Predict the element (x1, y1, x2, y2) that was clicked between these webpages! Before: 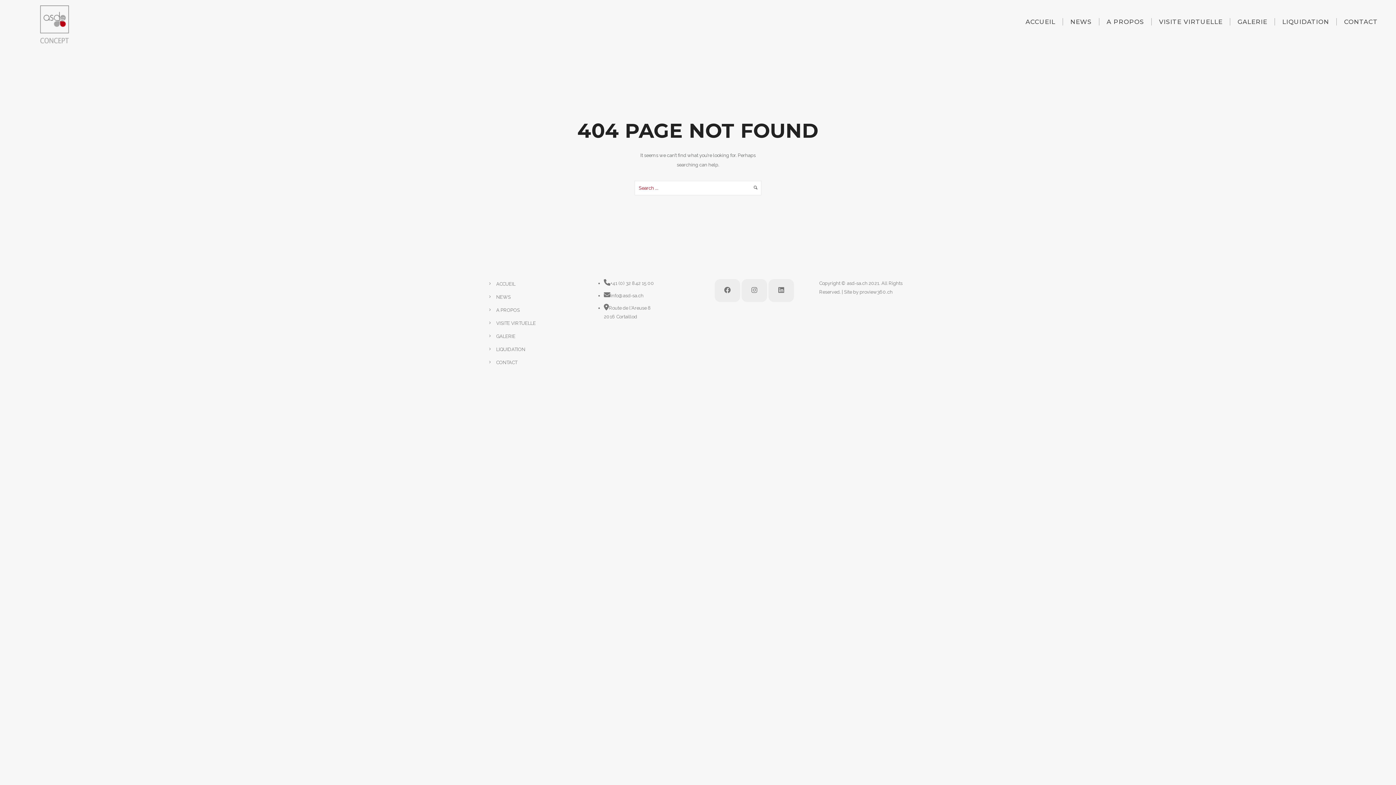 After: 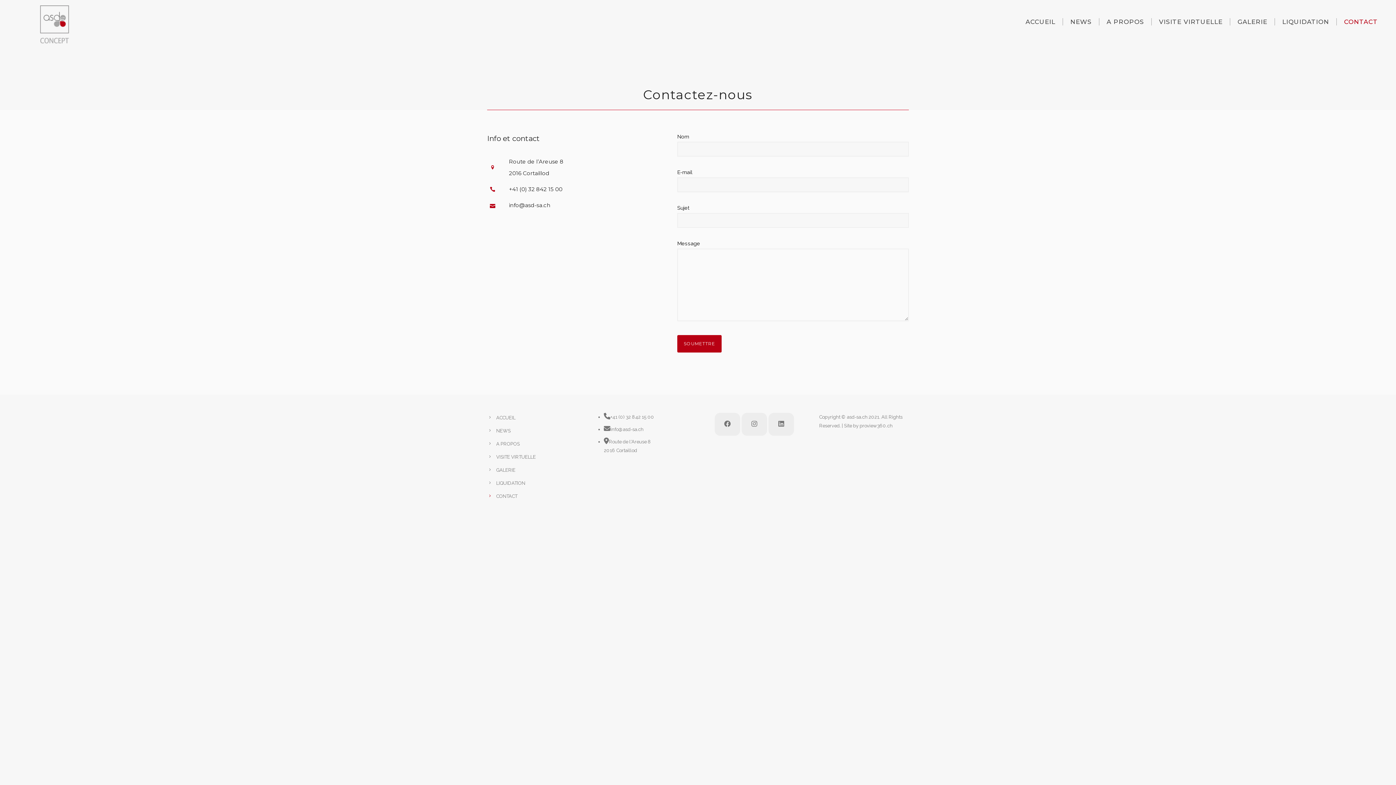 Action: bbox: (1337, 18, 1385, 25) label: CONTACT